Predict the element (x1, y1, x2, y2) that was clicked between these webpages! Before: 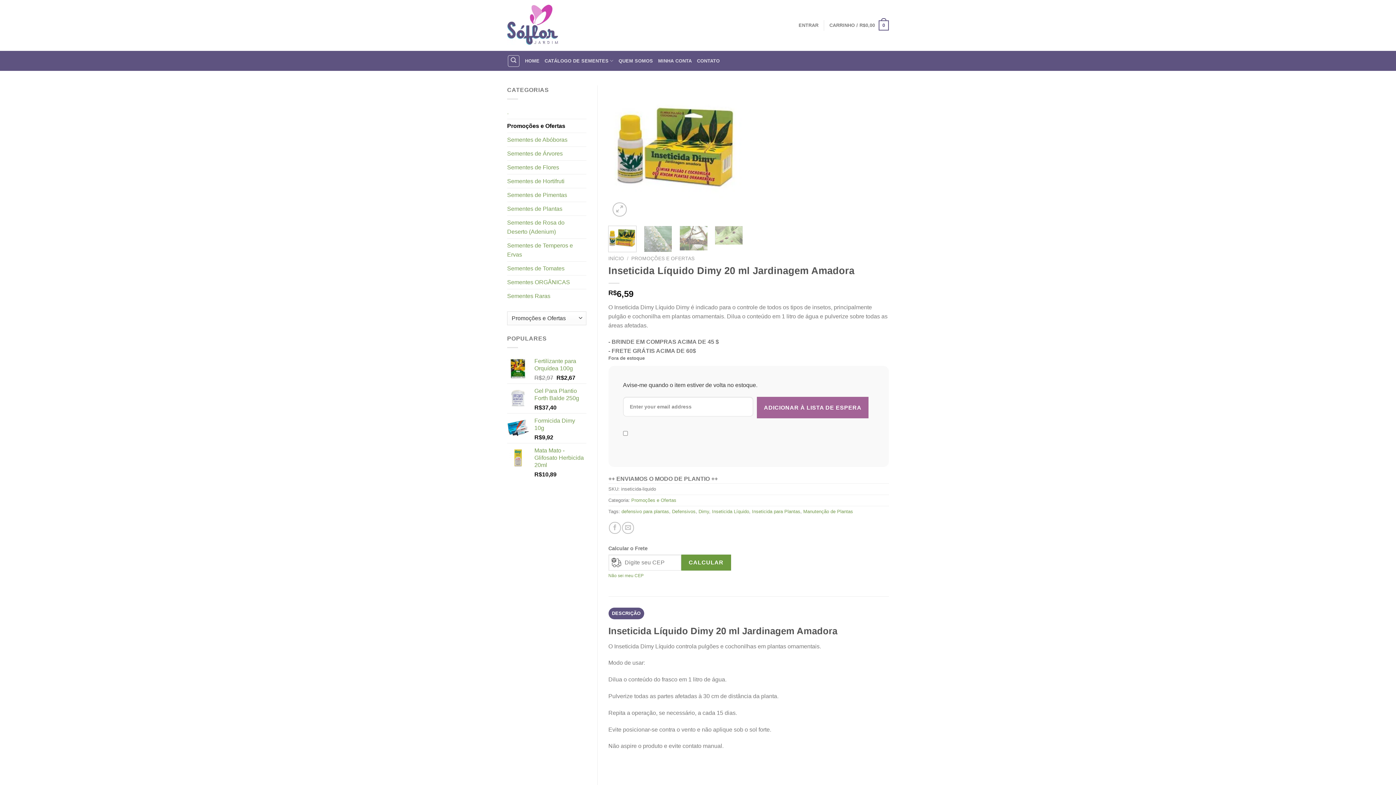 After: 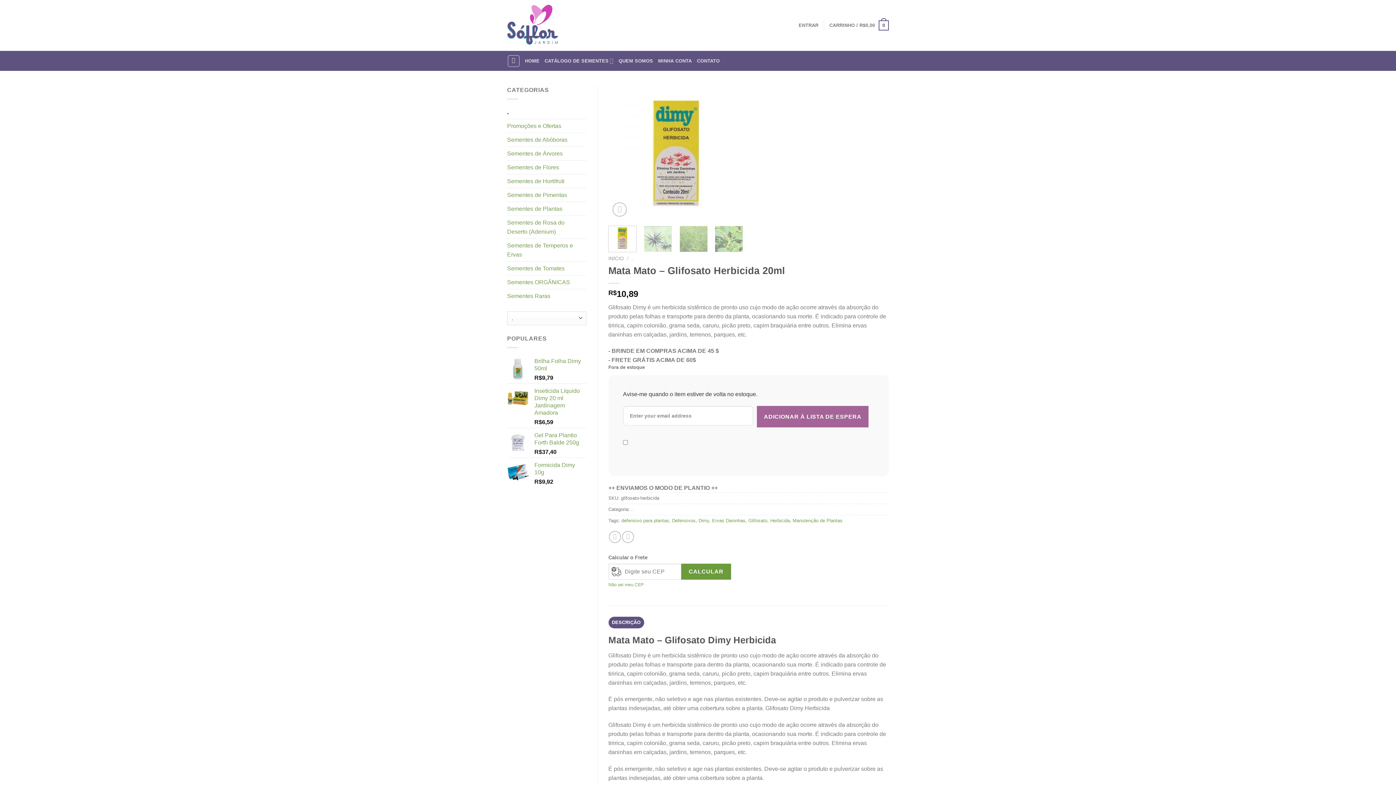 Action: bbox: (534, 447, 586, 469) label: Mata Mato - Glifosato Herbicida 20ml